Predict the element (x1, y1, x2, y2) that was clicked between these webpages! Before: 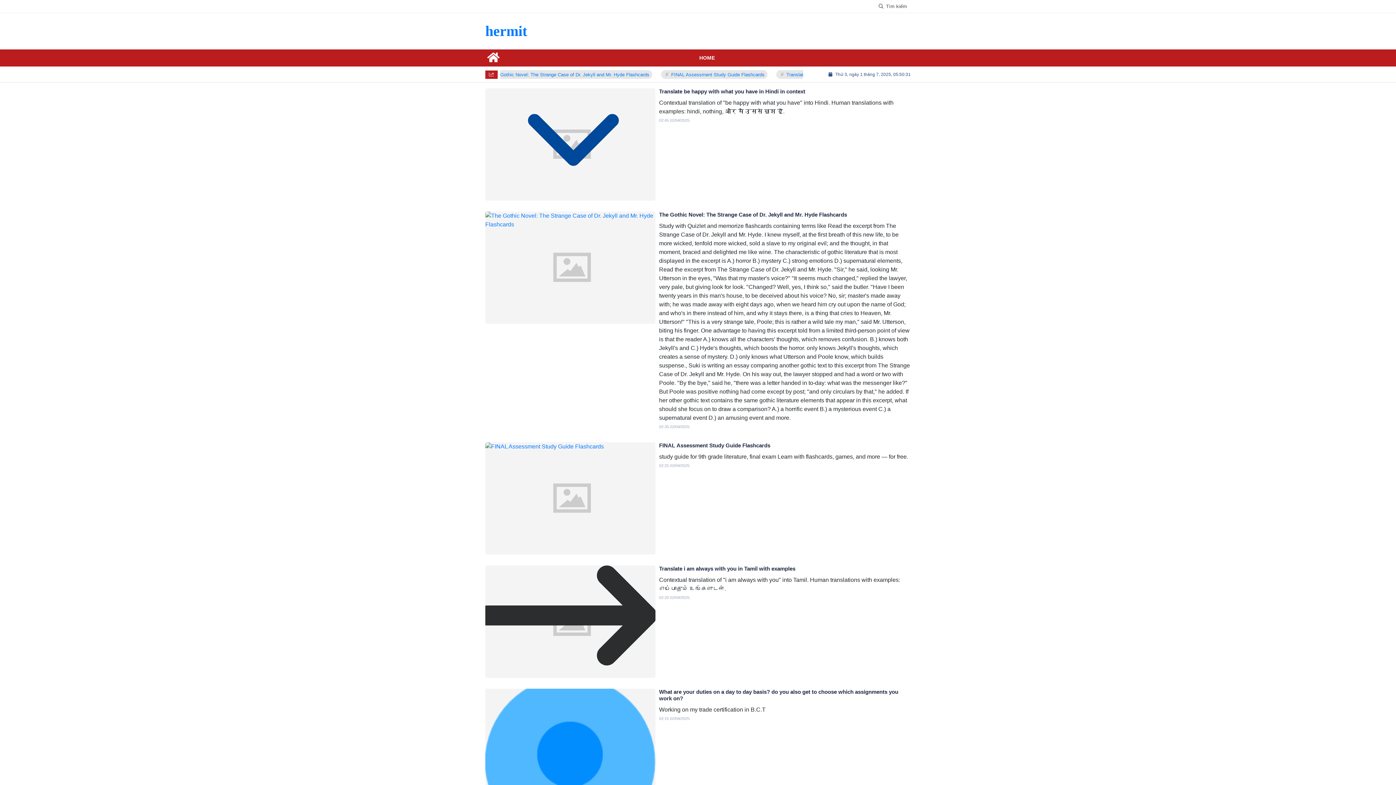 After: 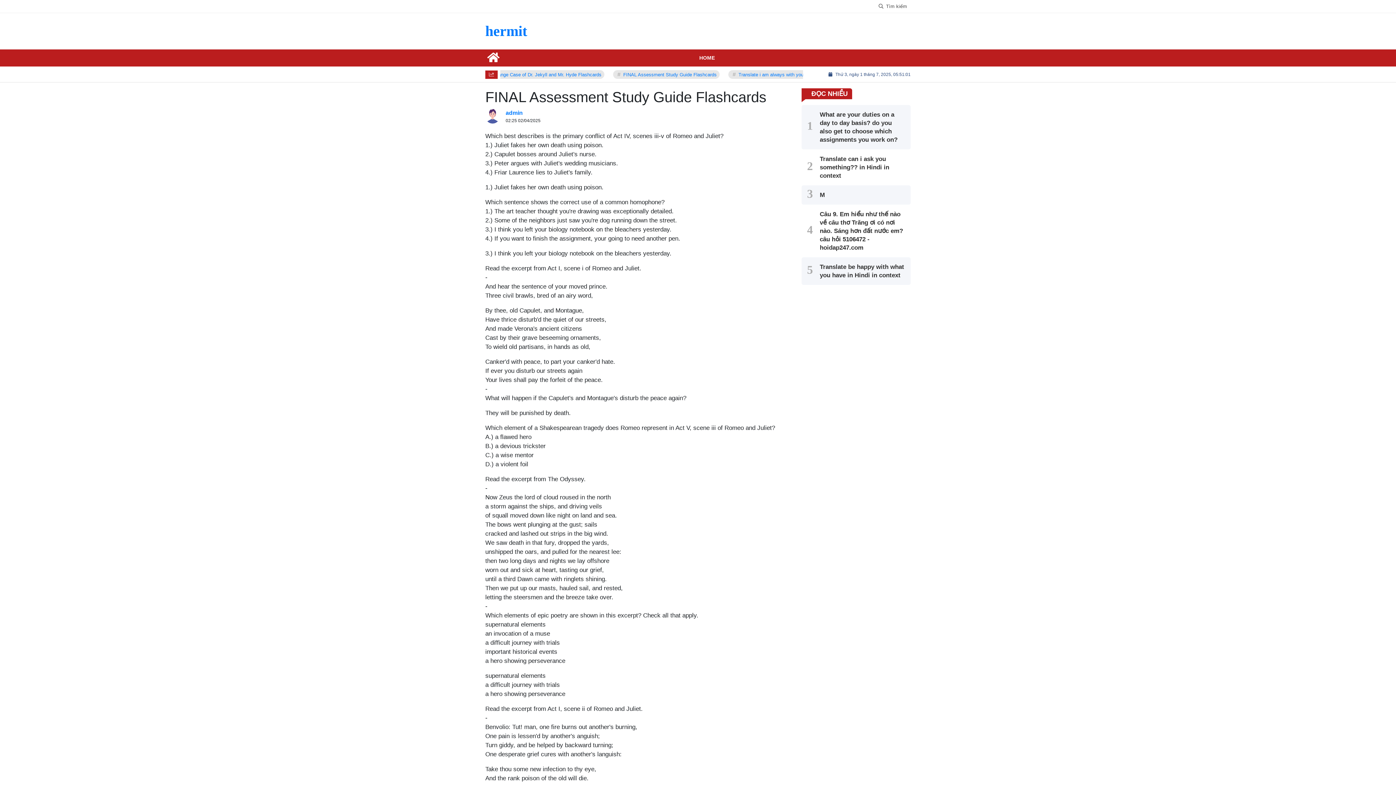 Action: bbox: (485, 442, 655, 554)